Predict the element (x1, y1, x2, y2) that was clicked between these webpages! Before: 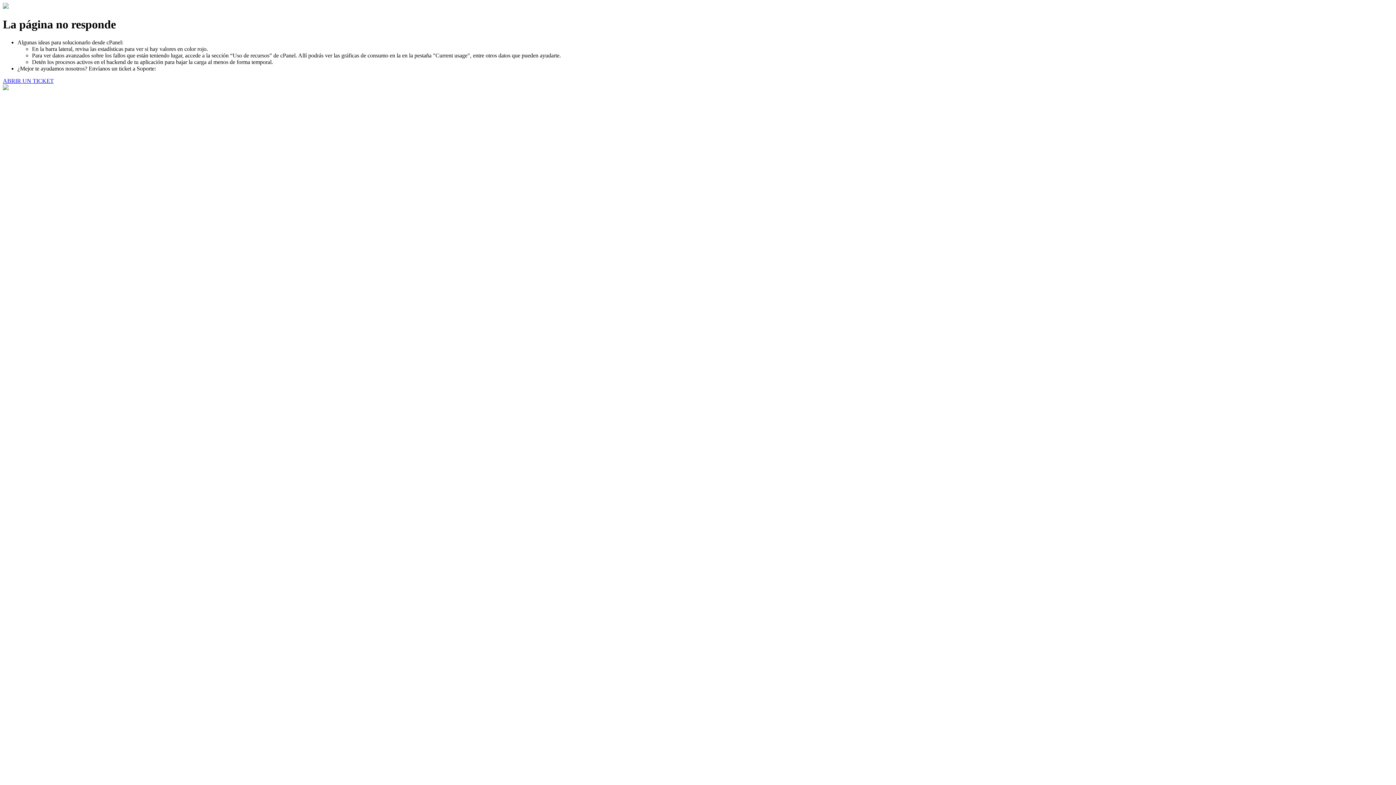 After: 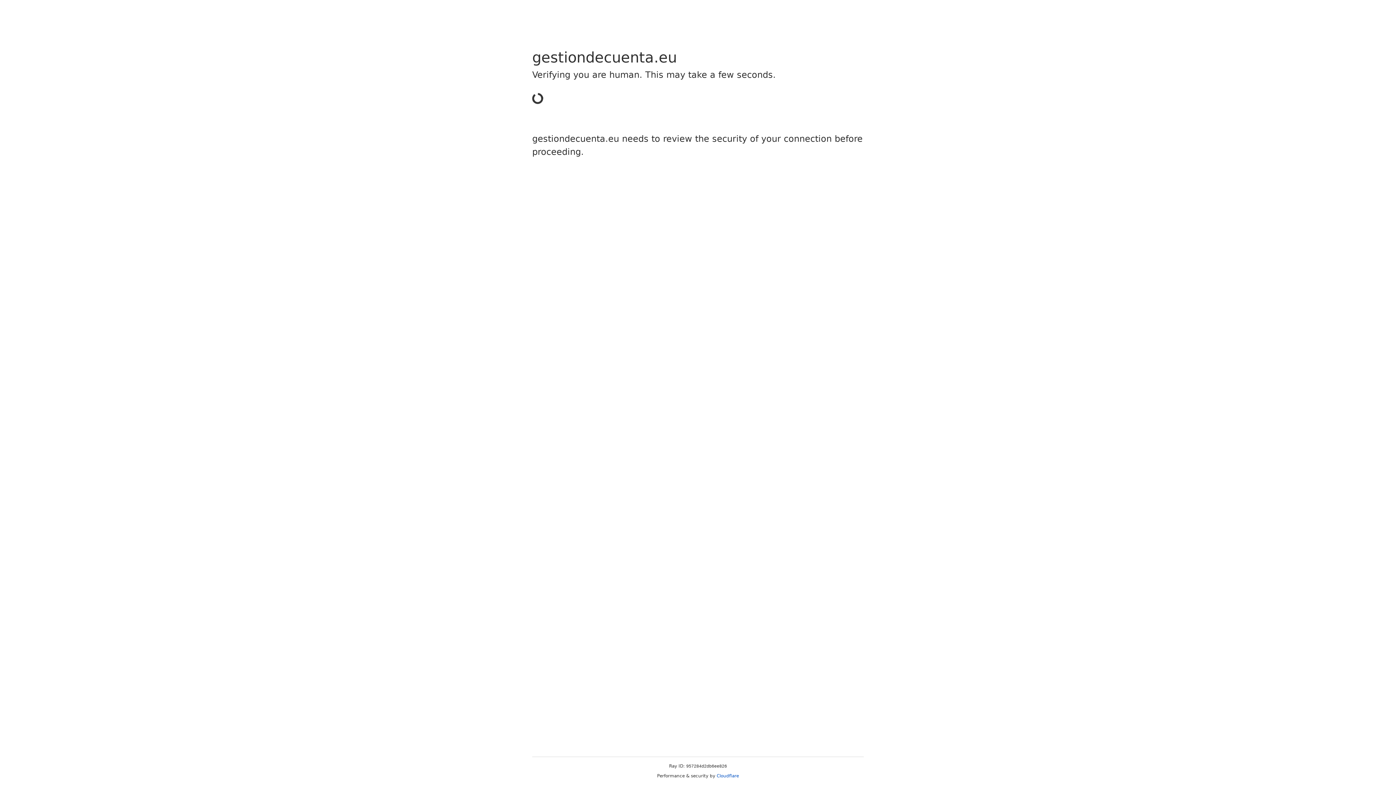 Action: label: ABRIR UN TICKET bbox: (2, 77, 53, 83)